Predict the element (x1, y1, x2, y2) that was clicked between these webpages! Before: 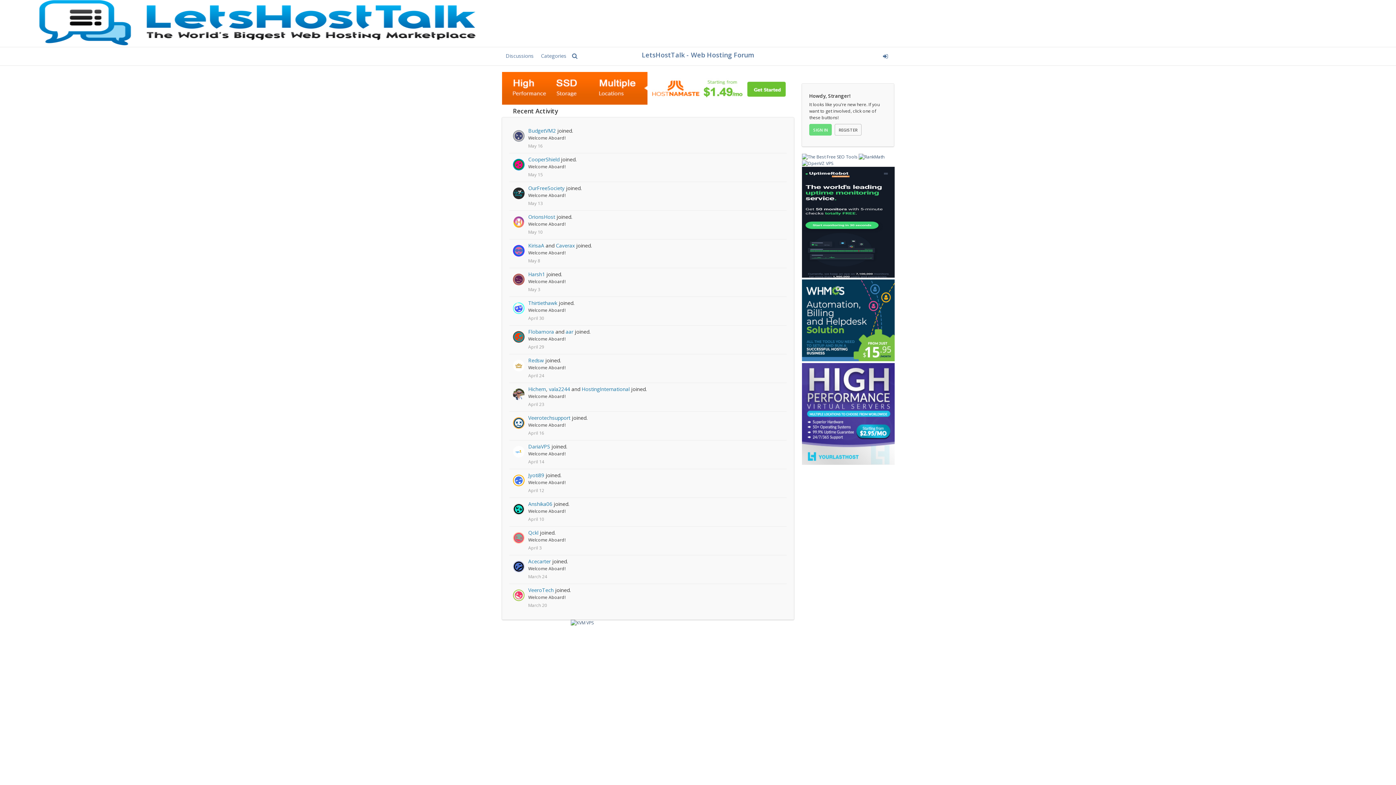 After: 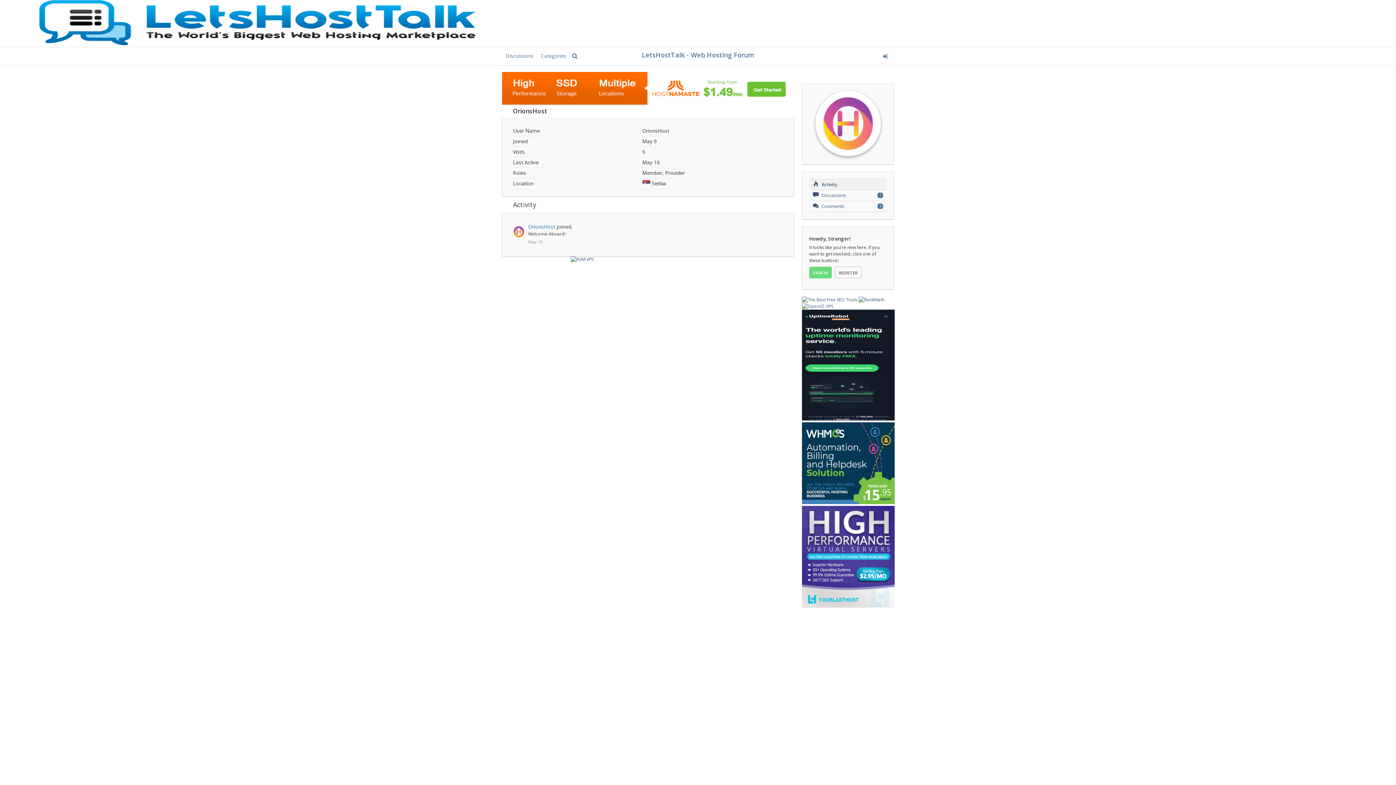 Action: label: OrionsHost bbox: (528, 213, 555, 220)